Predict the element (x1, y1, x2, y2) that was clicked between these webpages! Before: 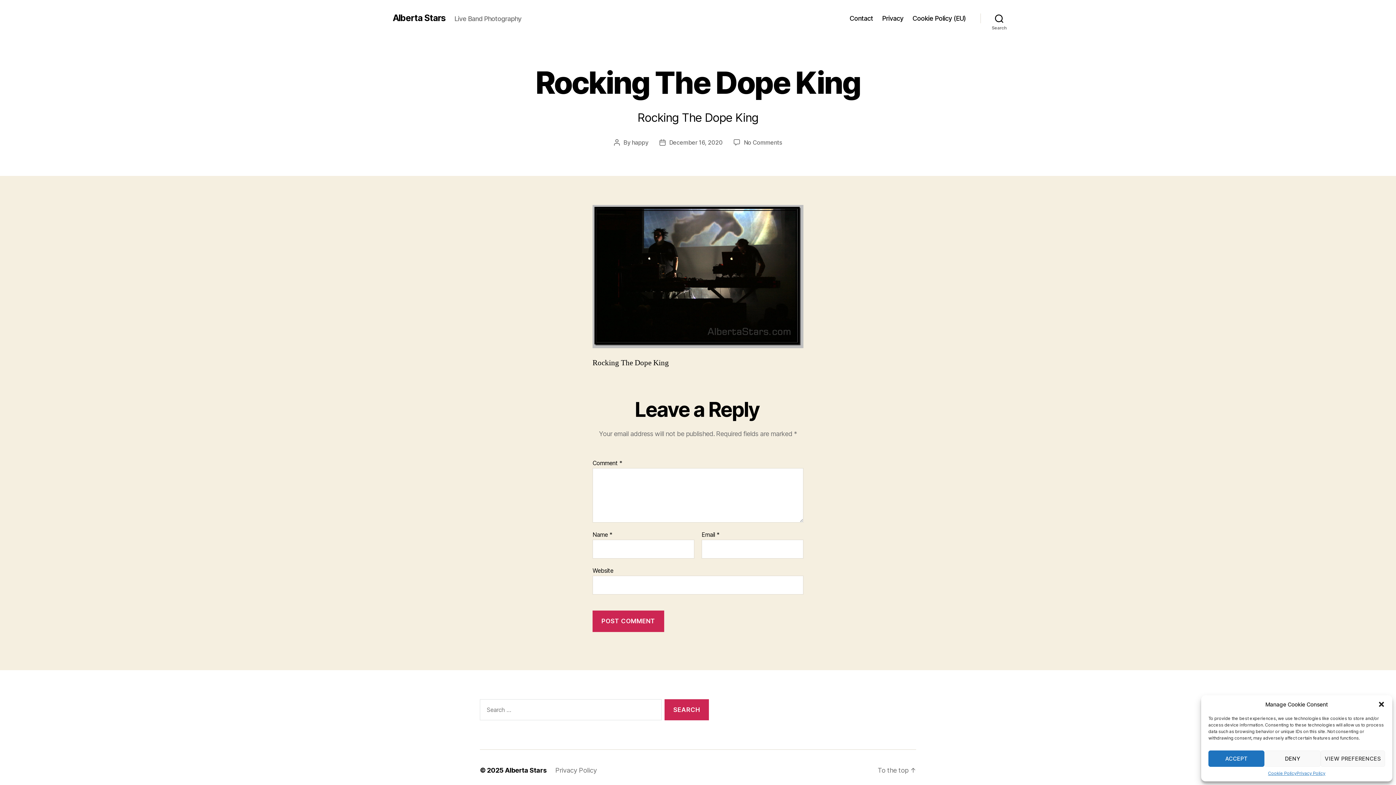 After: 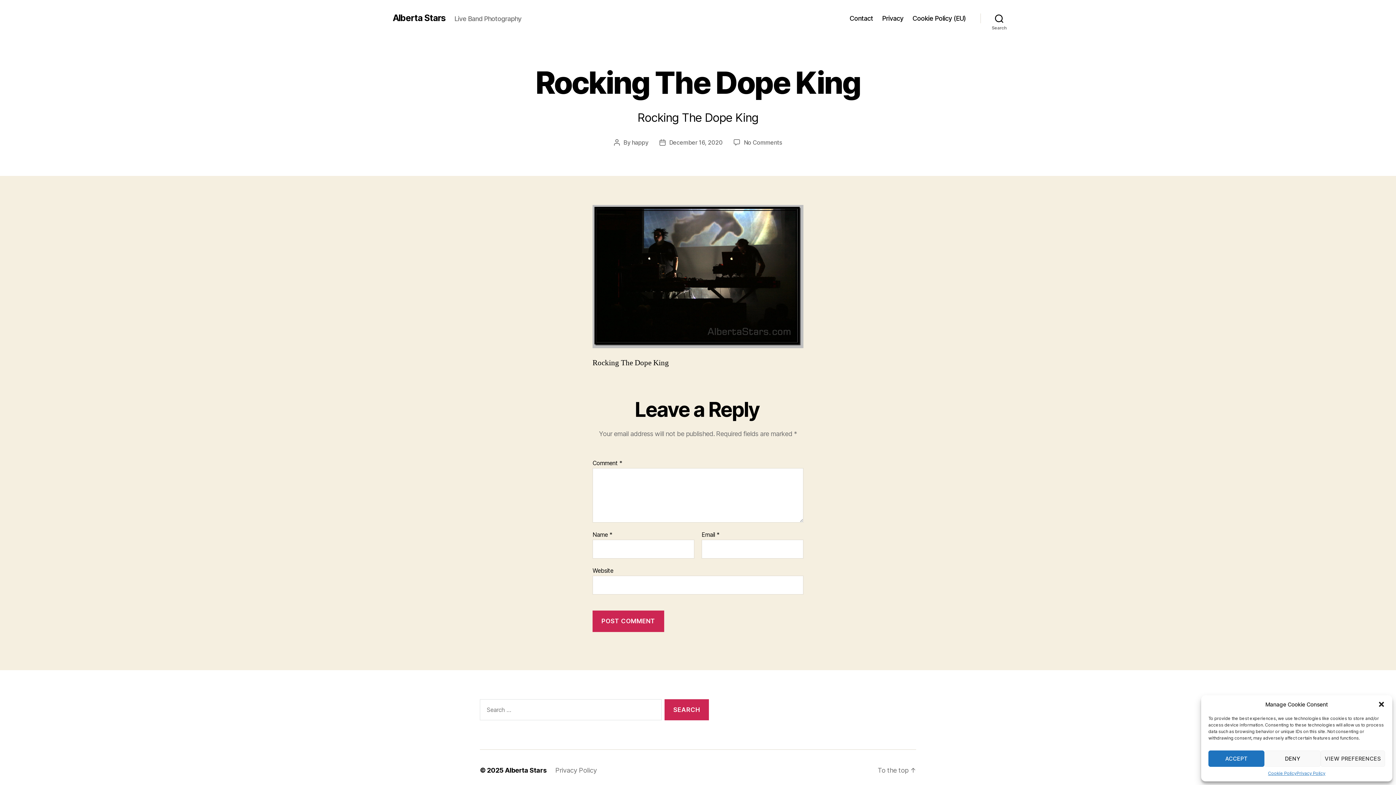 Action: label: December 16, 2020 bbox: (669, 138, 722, 146)